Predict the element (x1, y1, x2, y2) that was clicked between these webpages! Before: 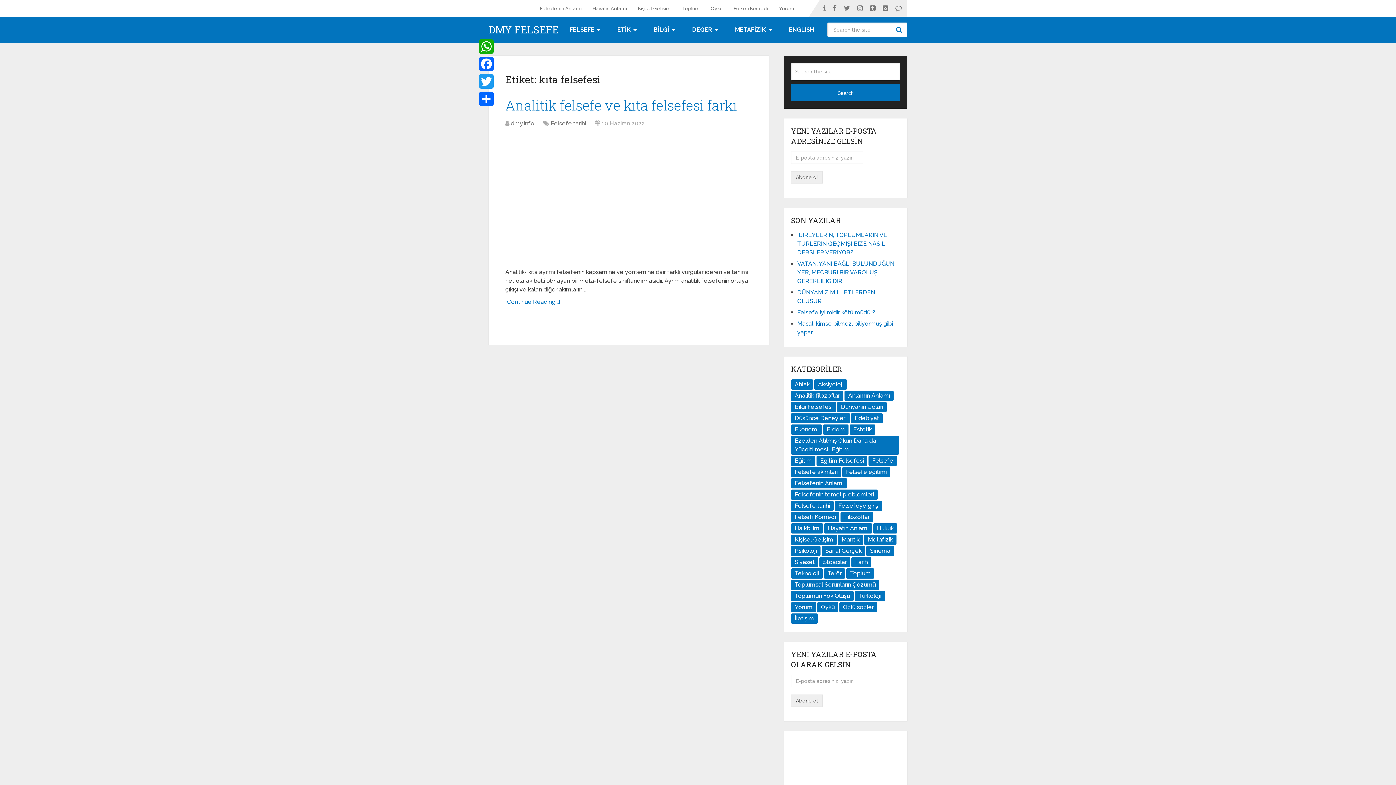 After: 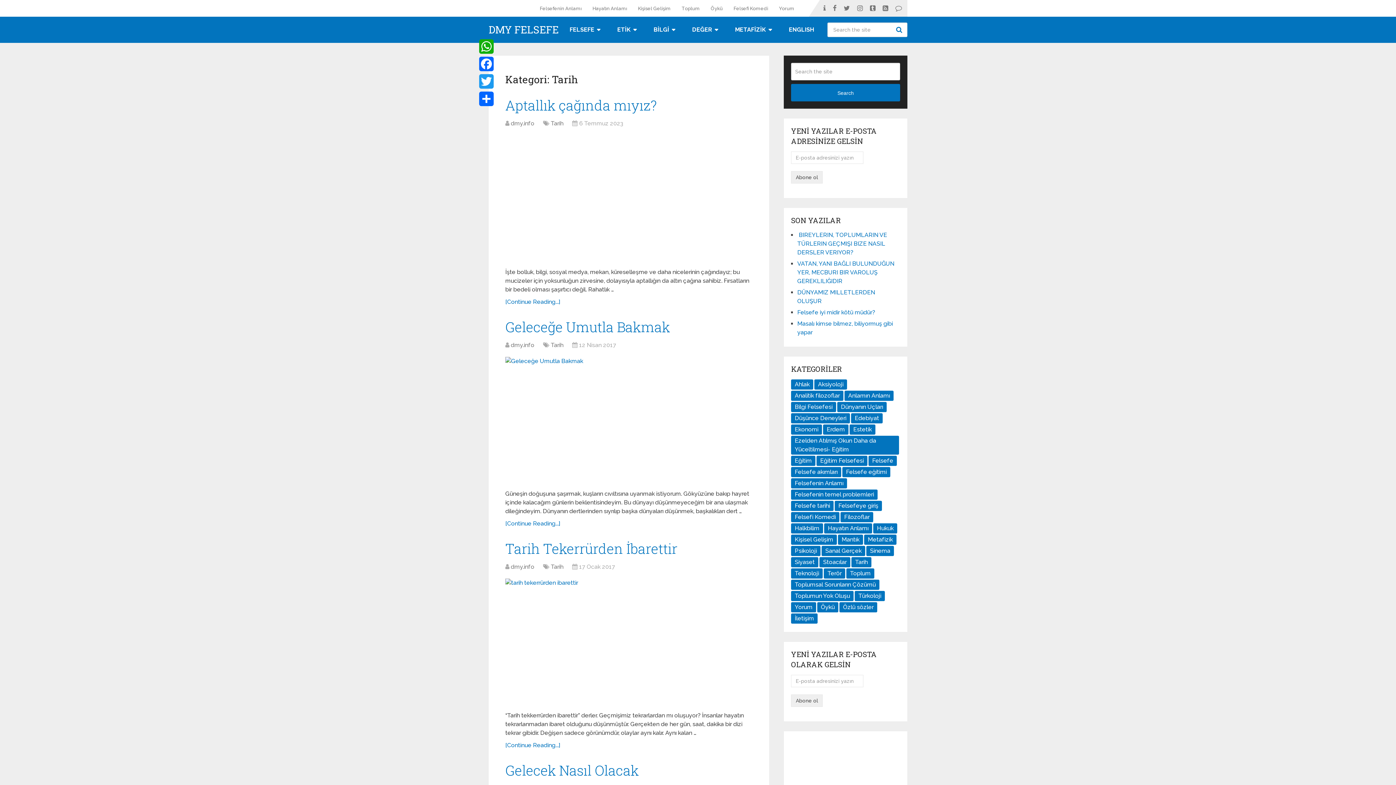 Action: label: Tarih (32 öge) bbox: (851, 557, 871, 567)